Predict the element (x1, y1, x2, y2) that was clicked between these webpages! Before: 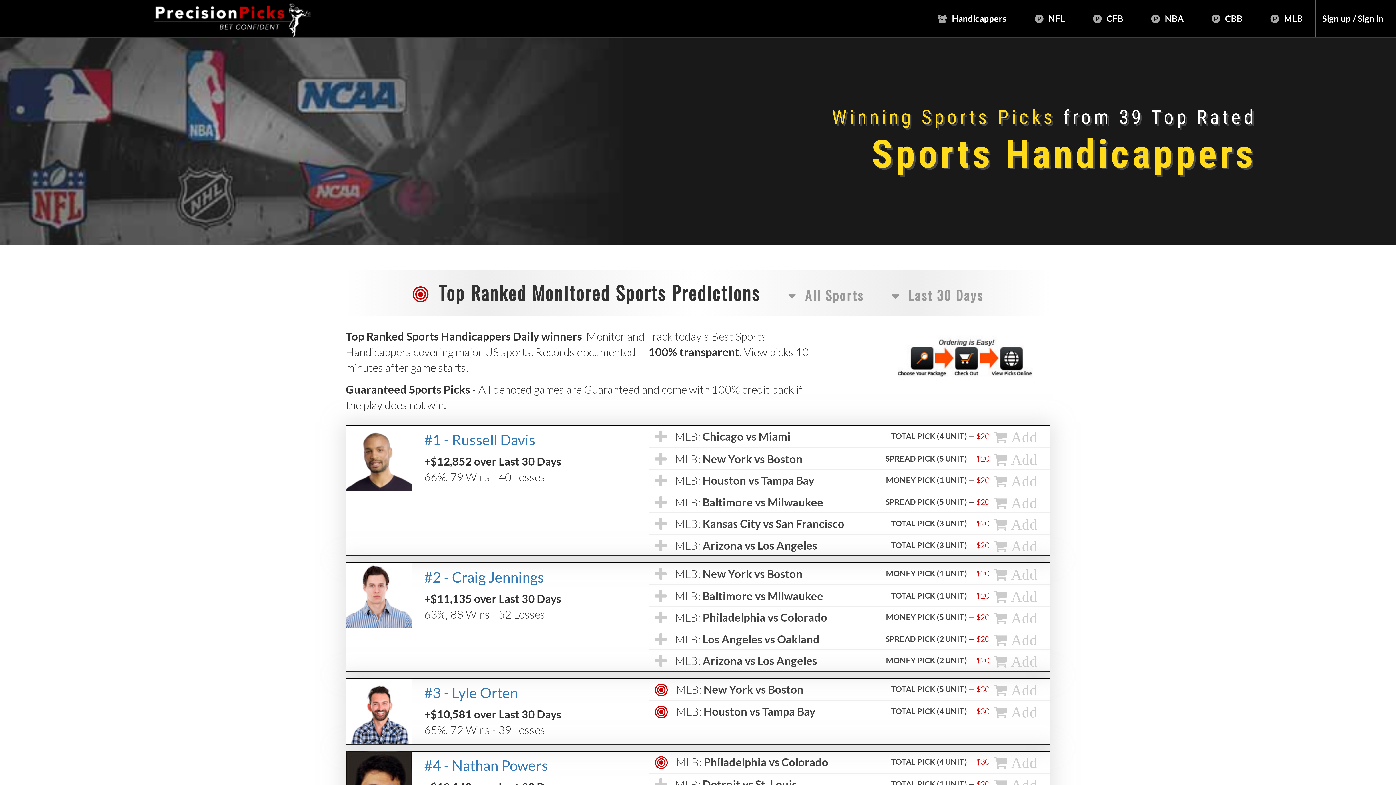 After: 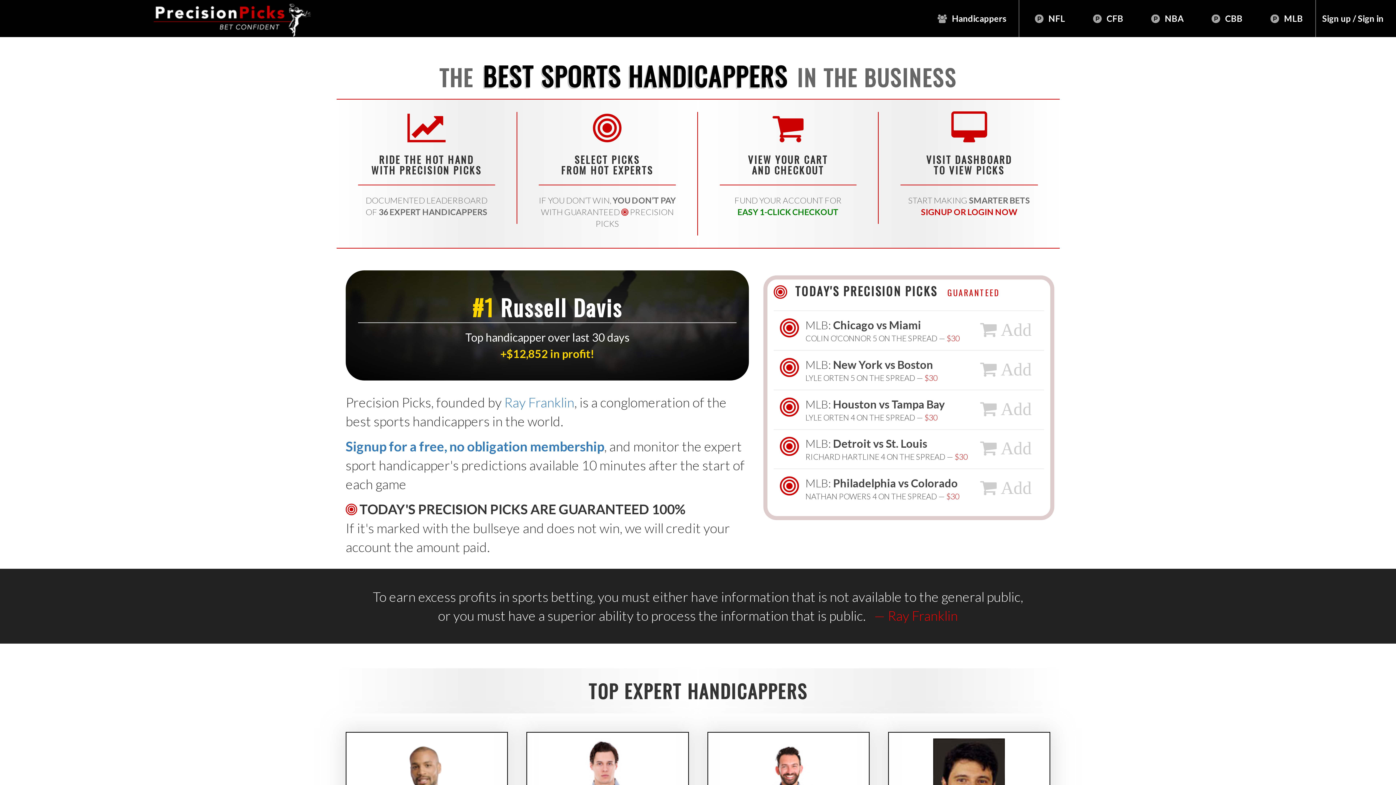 Action: bbox: (5, 0, 268, 21)